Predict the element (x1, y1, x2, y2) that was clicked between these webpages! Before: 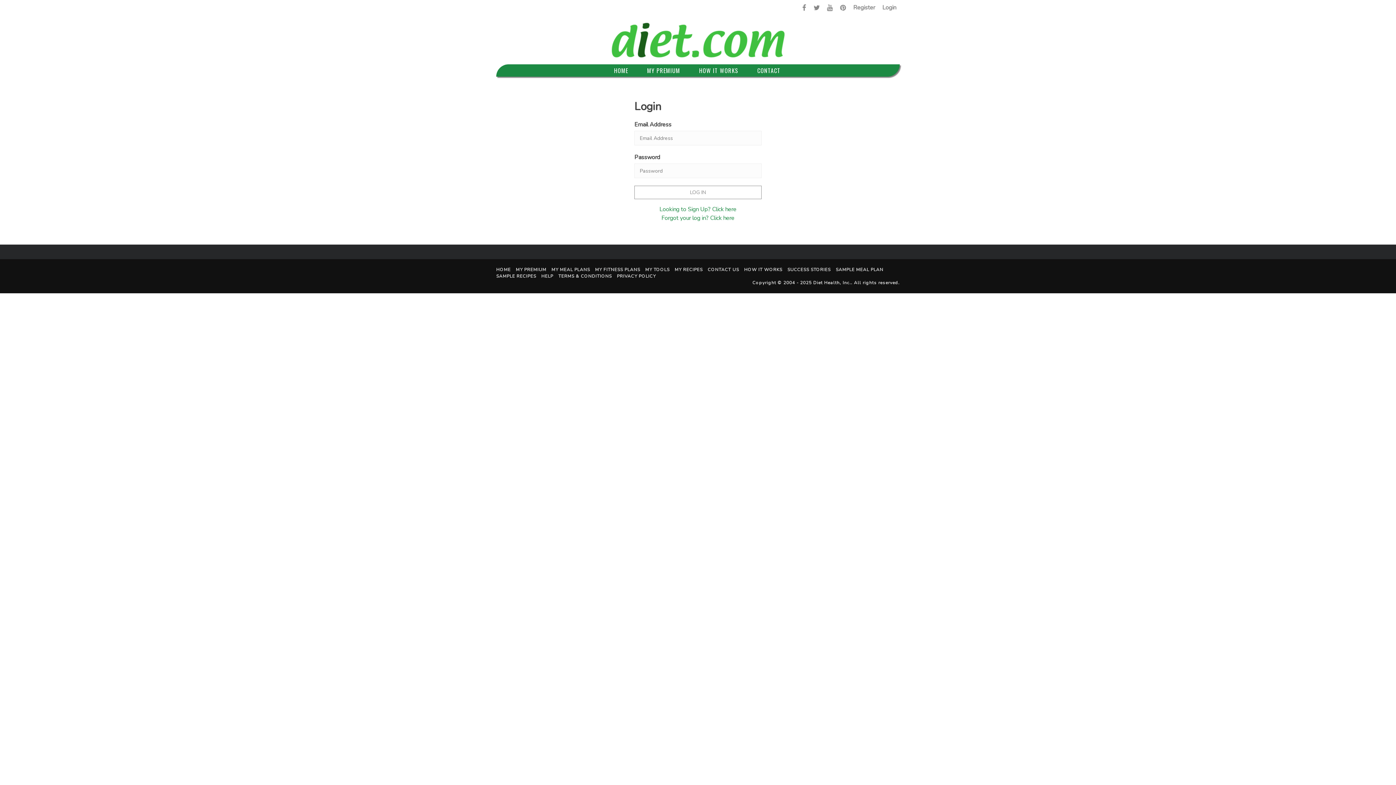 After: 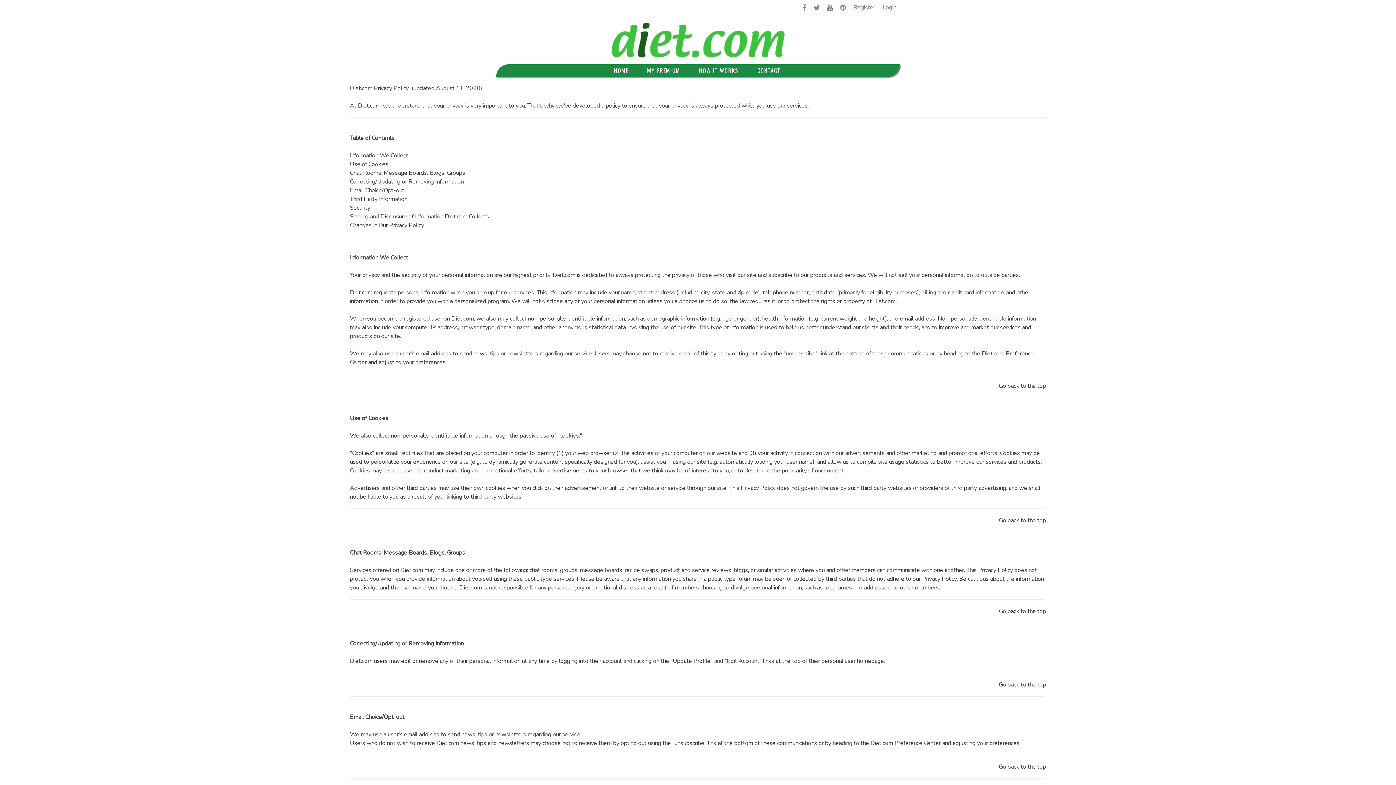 Action: bbox: (617, 273, 656, 279) label: PRIVACY POLICY